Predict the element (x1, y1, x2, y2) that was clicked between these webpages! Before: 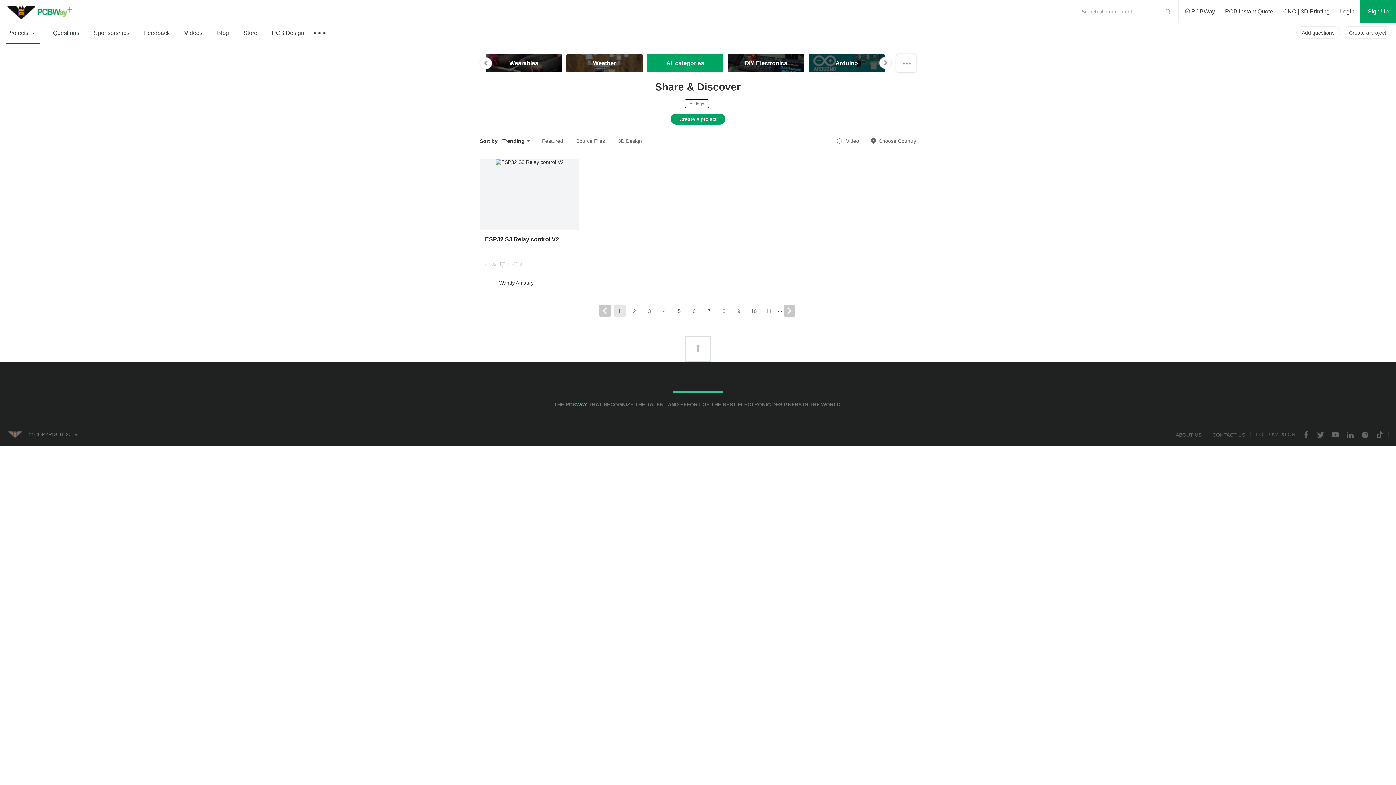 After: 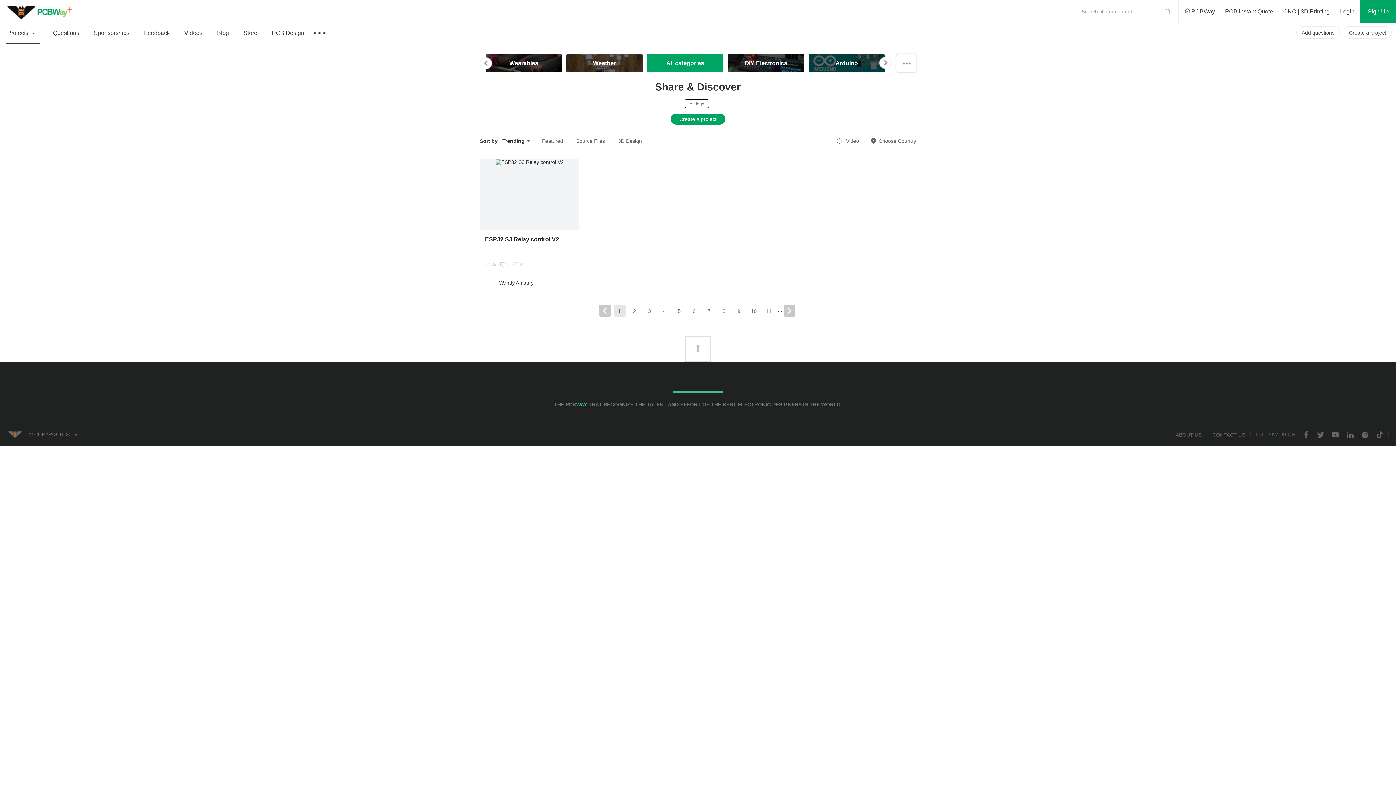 Action: label: 1 bbox: (614, 305, 625, 316)